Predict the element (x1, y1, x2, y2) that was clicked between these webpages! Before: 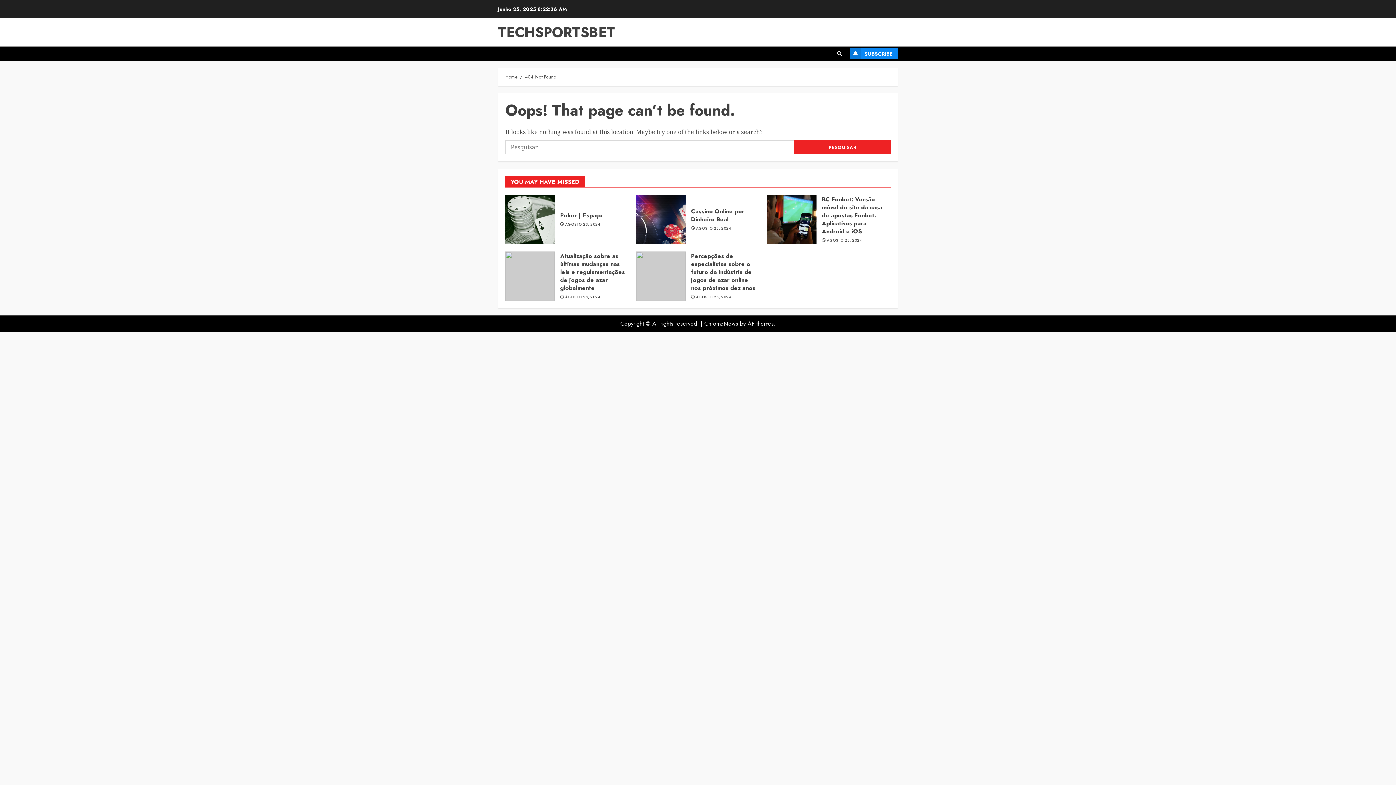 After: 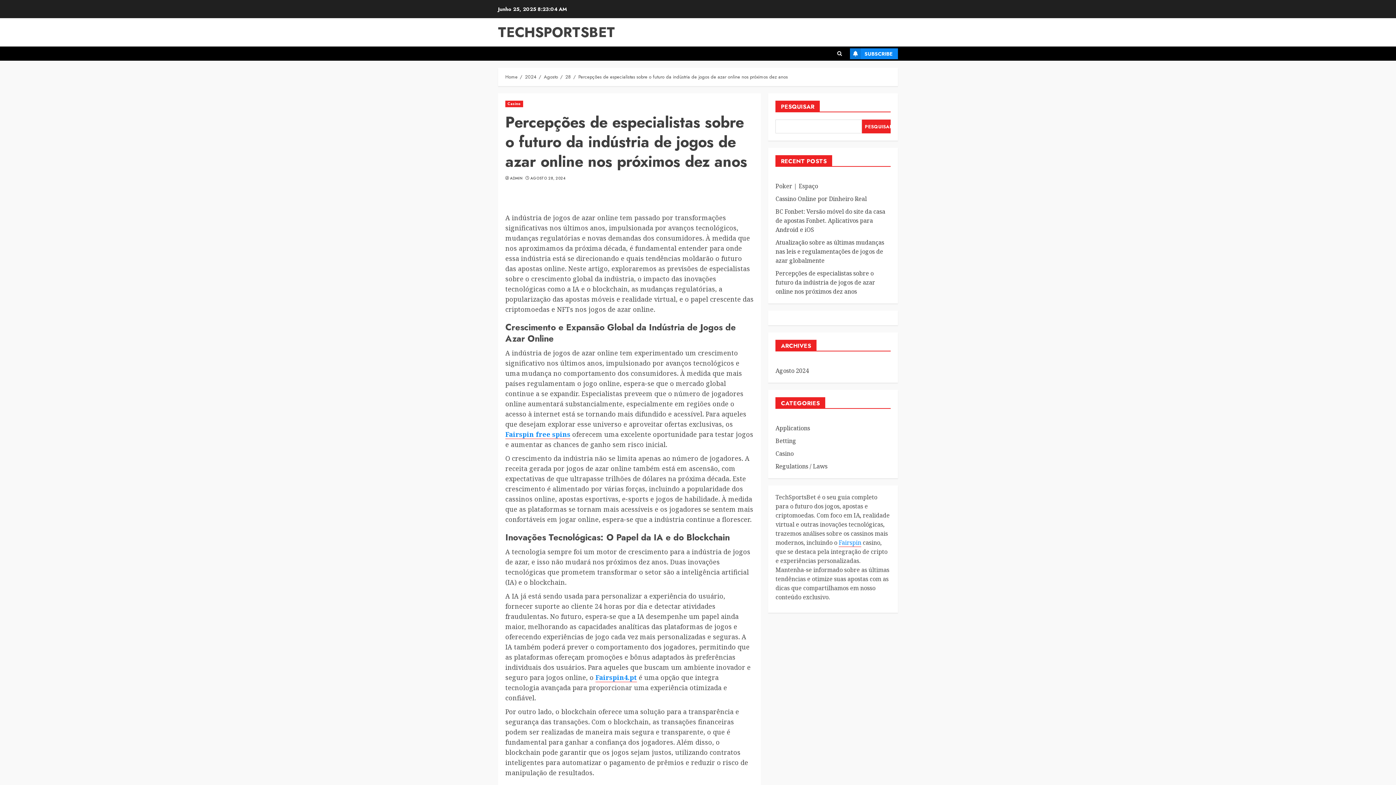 Action: bbox: (691, 252, 755, 292) label: Percepções de especialistas sobre o futuro da indústria de jogos de azar online nos próximos dez anos